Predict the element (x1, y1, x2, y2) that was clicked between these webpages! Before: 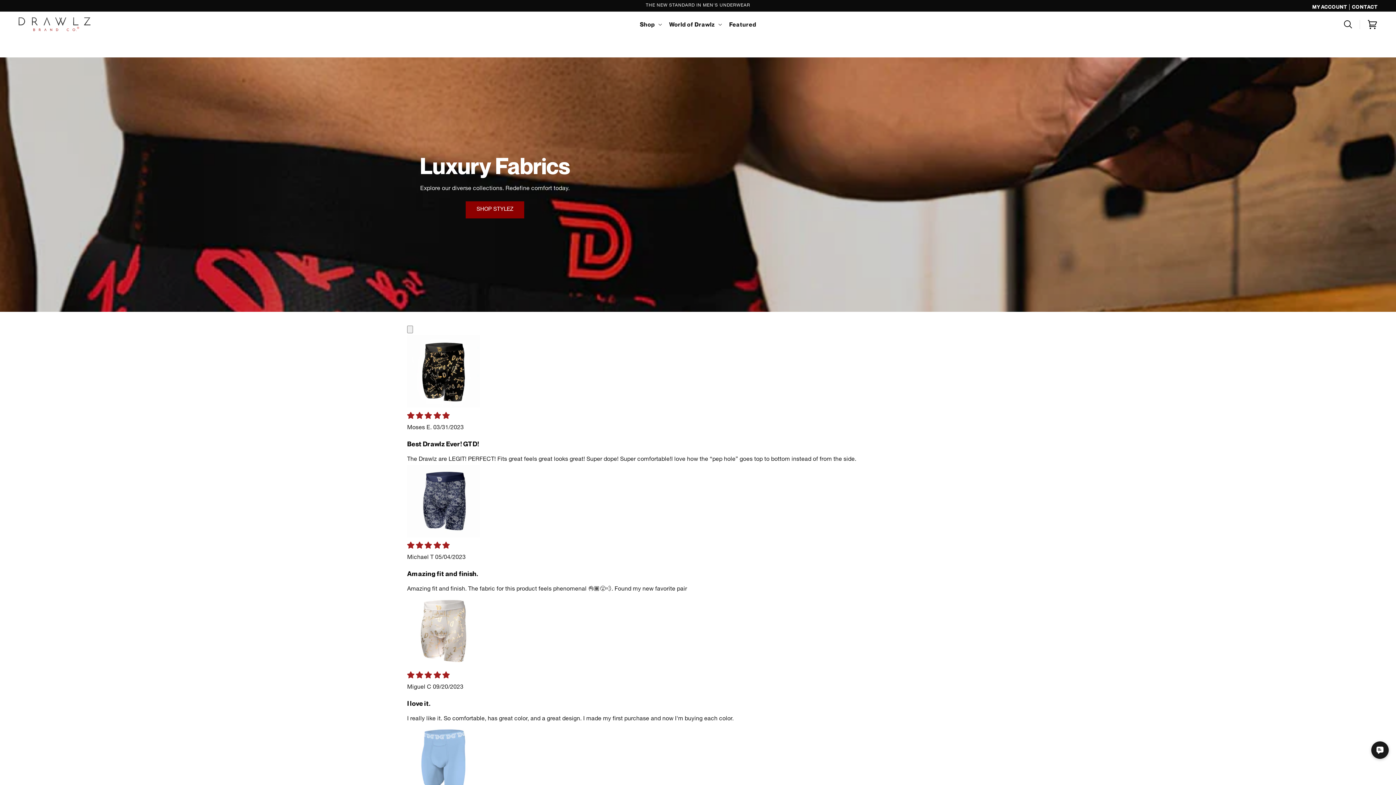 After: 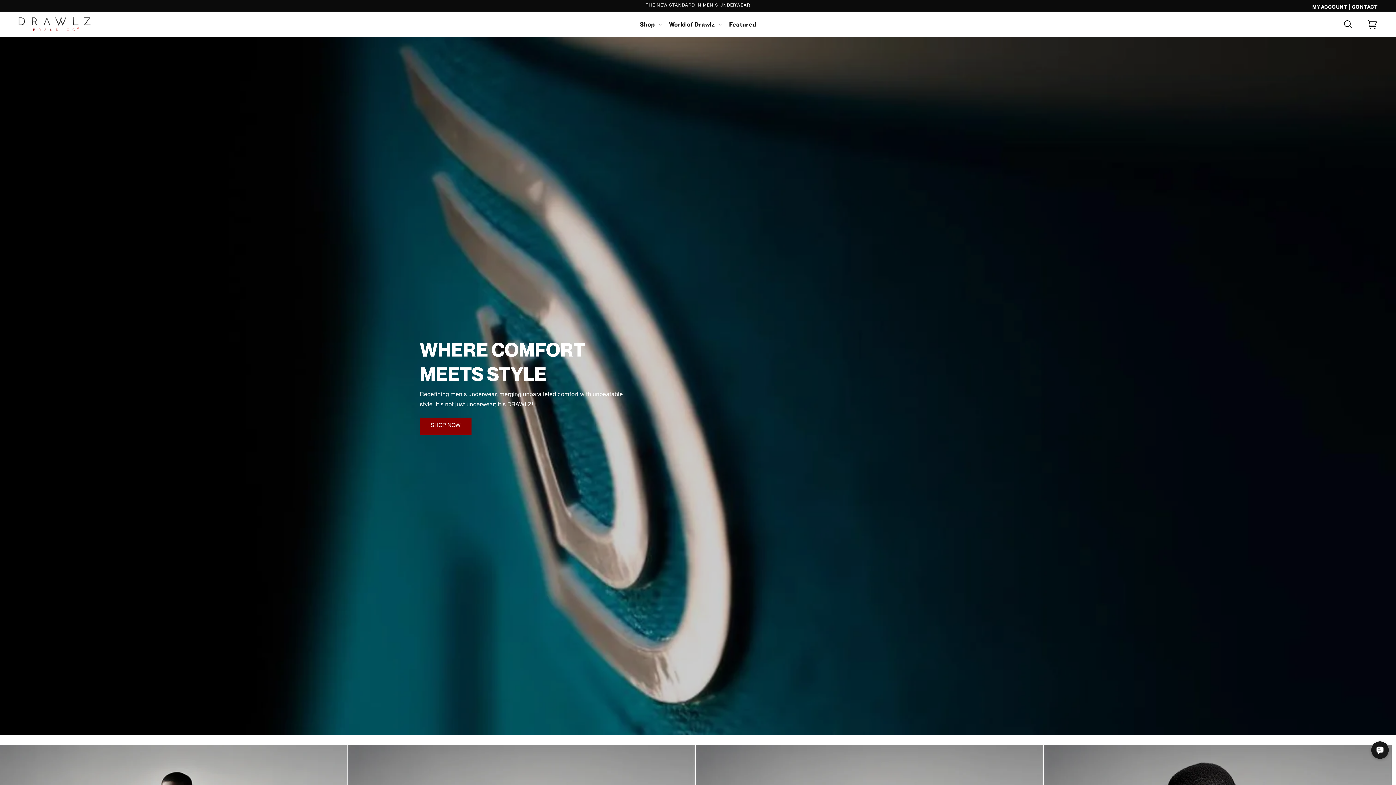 Action: bbox: (15, 14, 93, 34)